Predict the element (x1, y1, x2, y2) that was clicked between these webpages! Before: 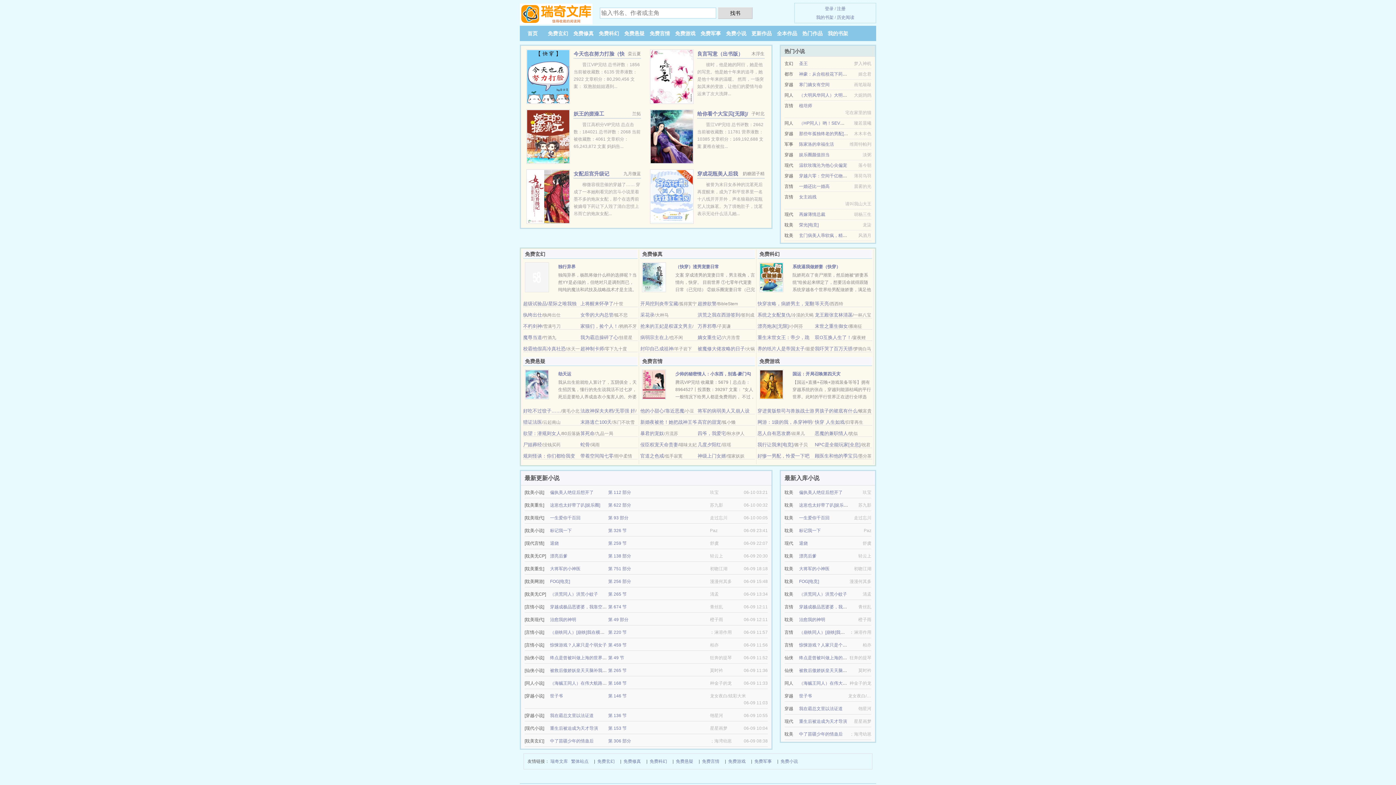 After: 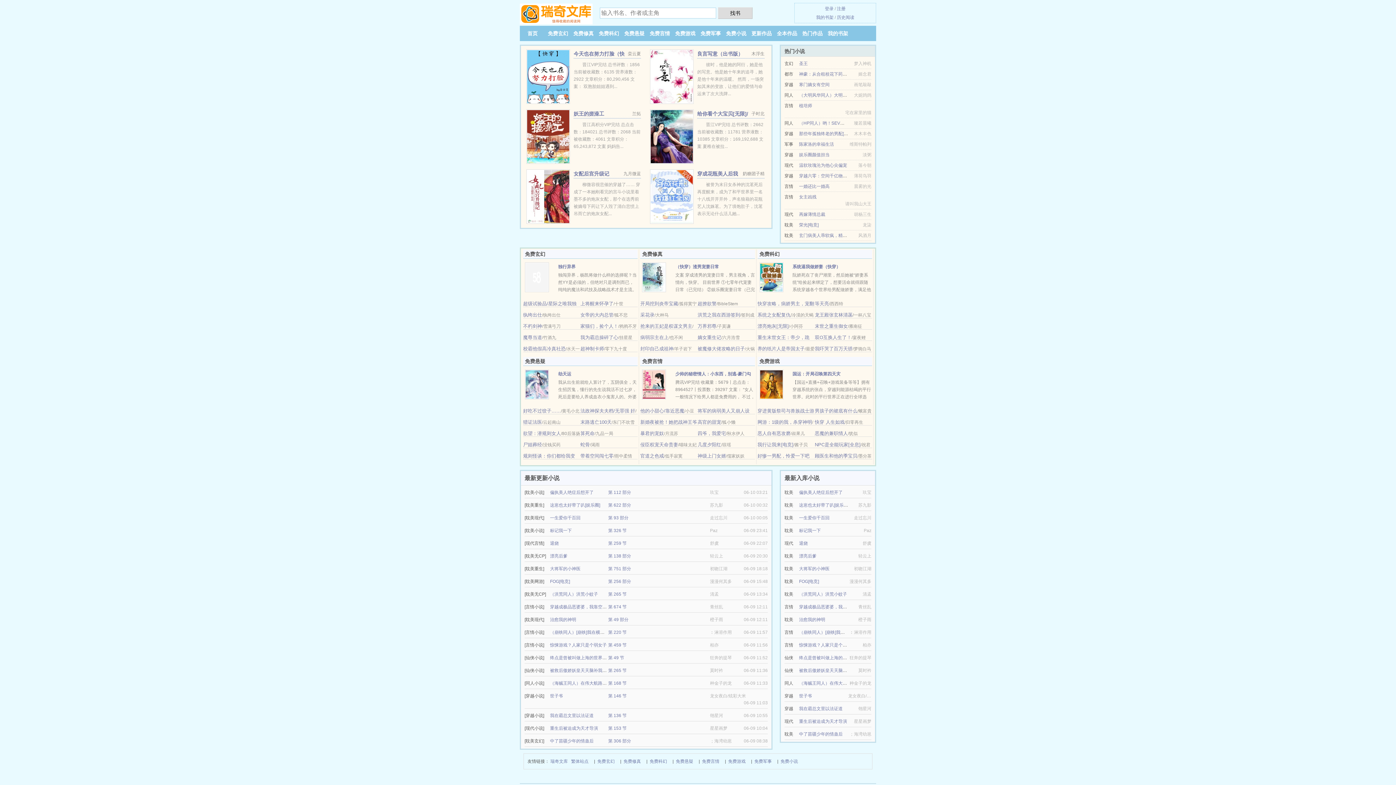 Action: bbox: (799, 719, 847, 724) label: 重生后被迫成为天才导演